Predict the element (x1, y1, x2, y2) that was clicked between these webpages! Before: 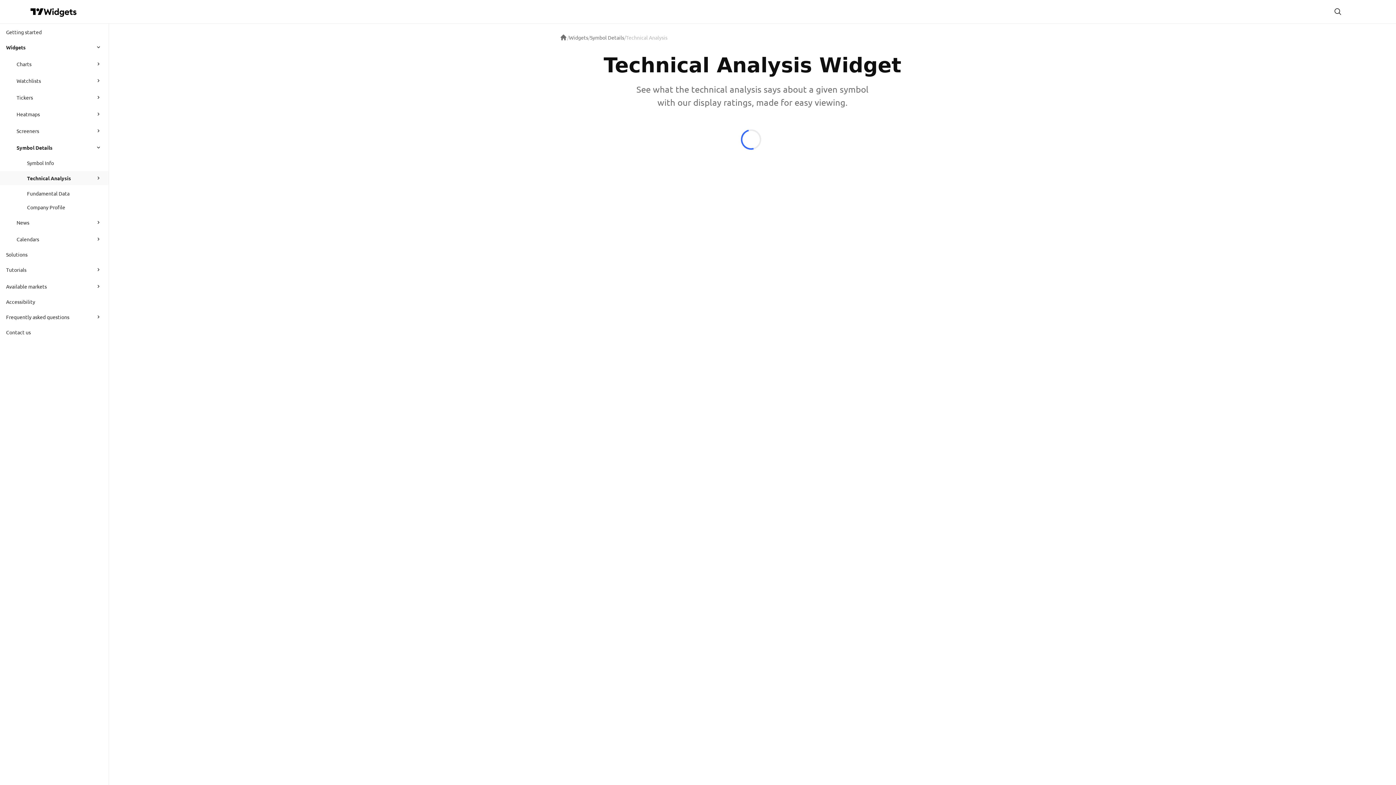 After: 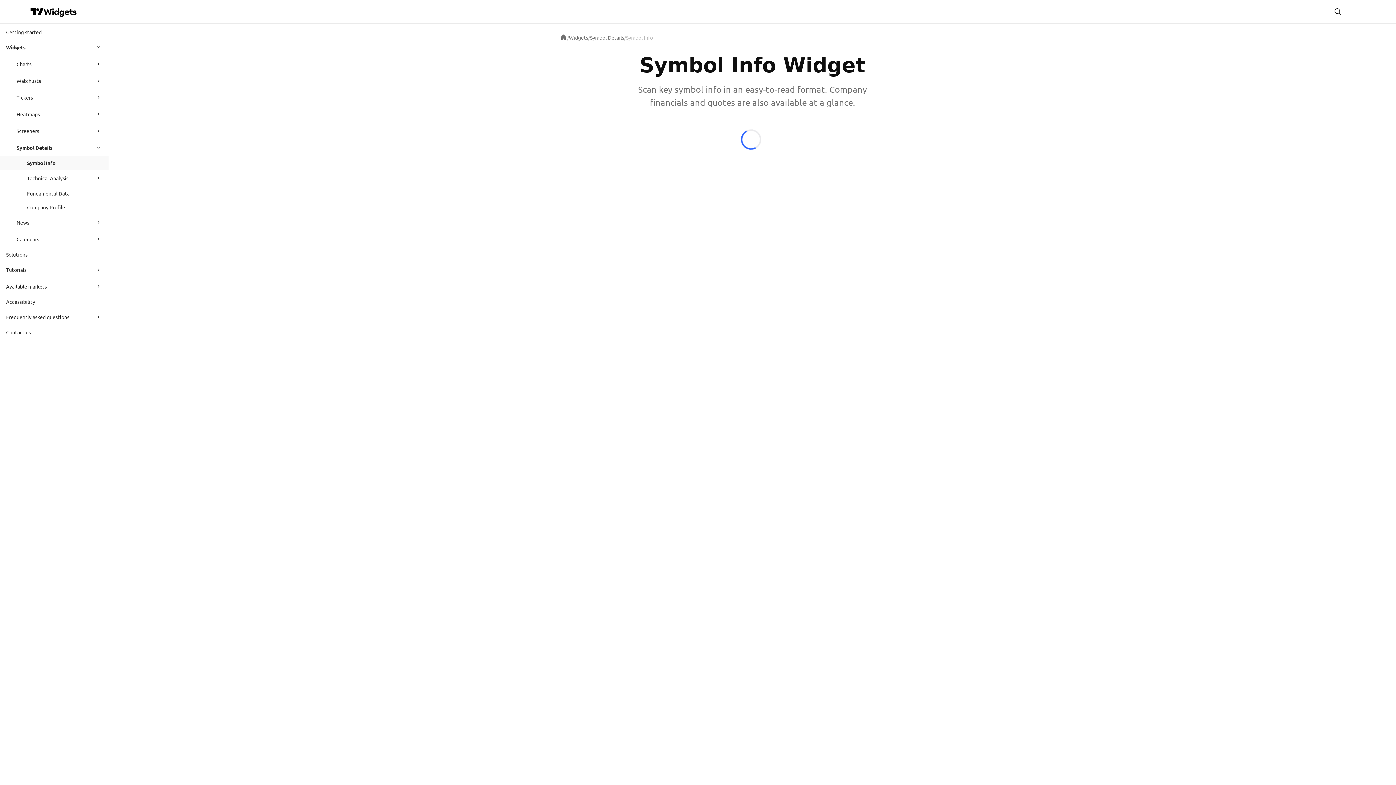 Action: label: Symbol Info bbox: (27, 156, 107, 169)